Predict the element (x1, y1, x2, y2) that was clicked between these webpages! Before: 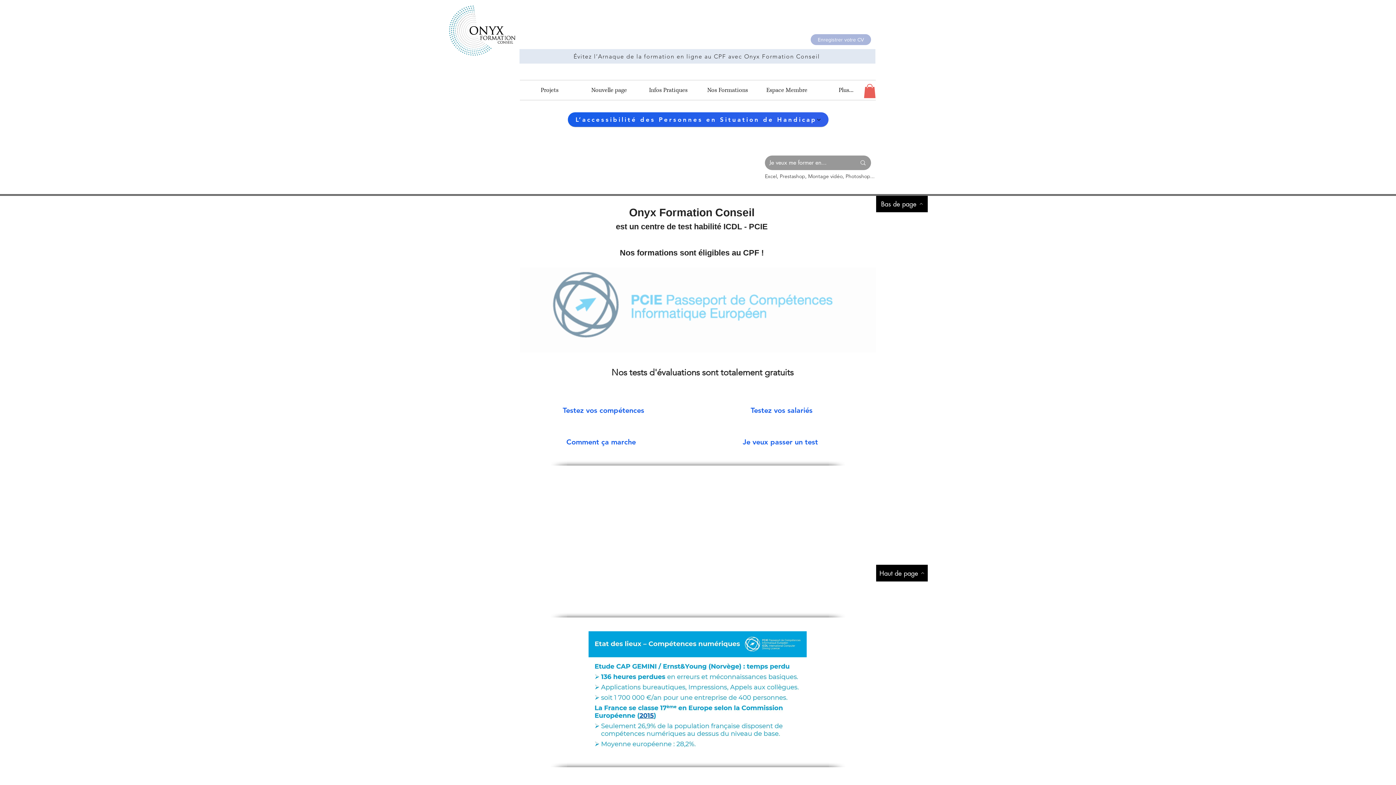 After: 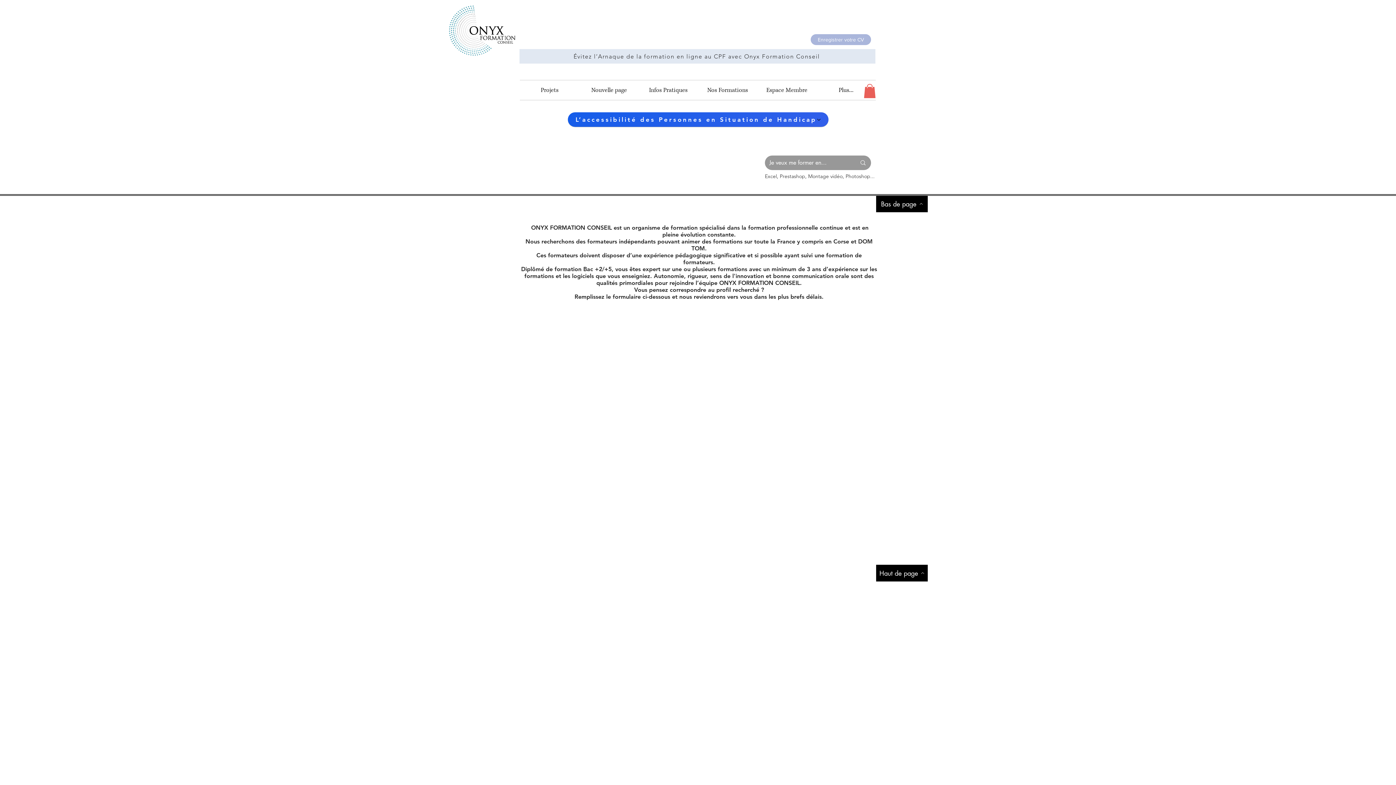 Action: bbox: (810, 34, 871, 45) label: Enregistrer votre CV